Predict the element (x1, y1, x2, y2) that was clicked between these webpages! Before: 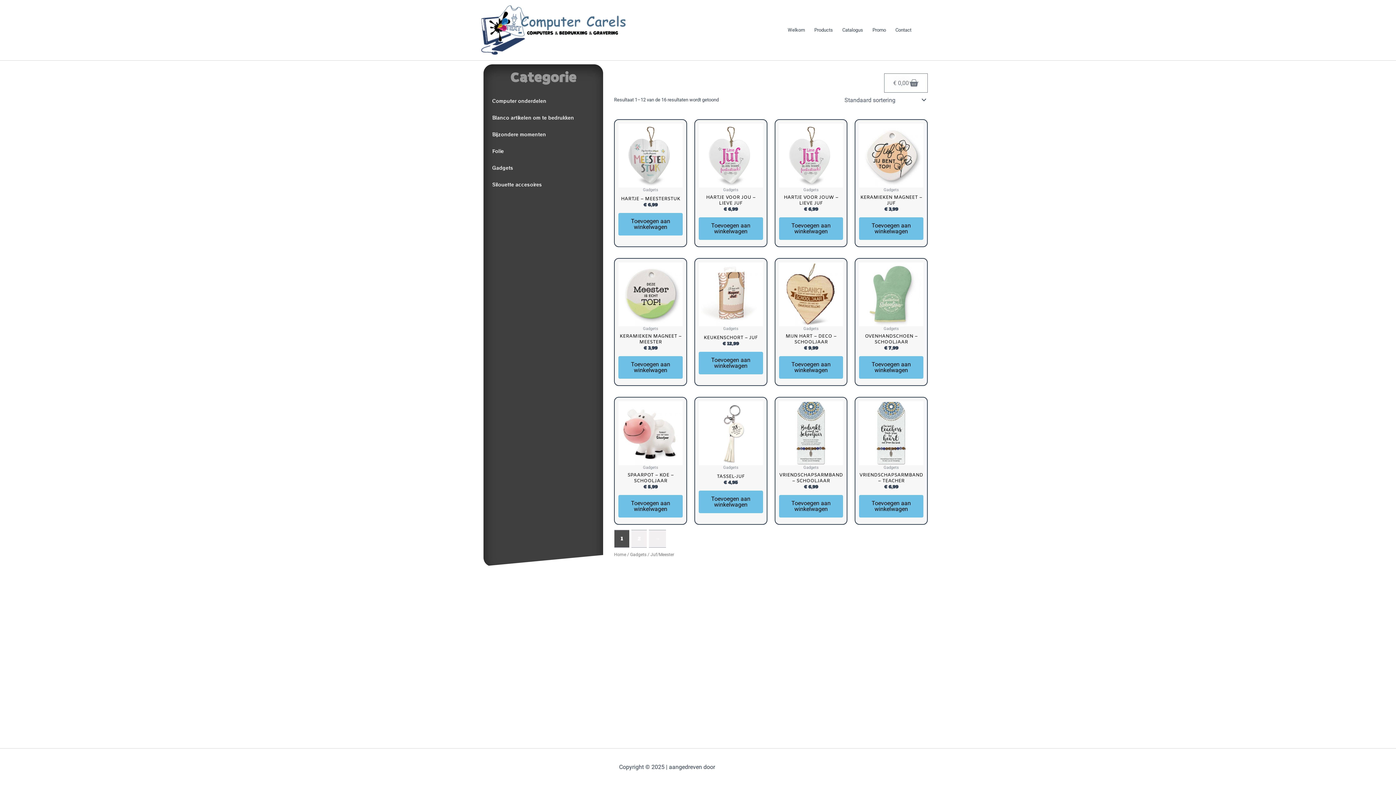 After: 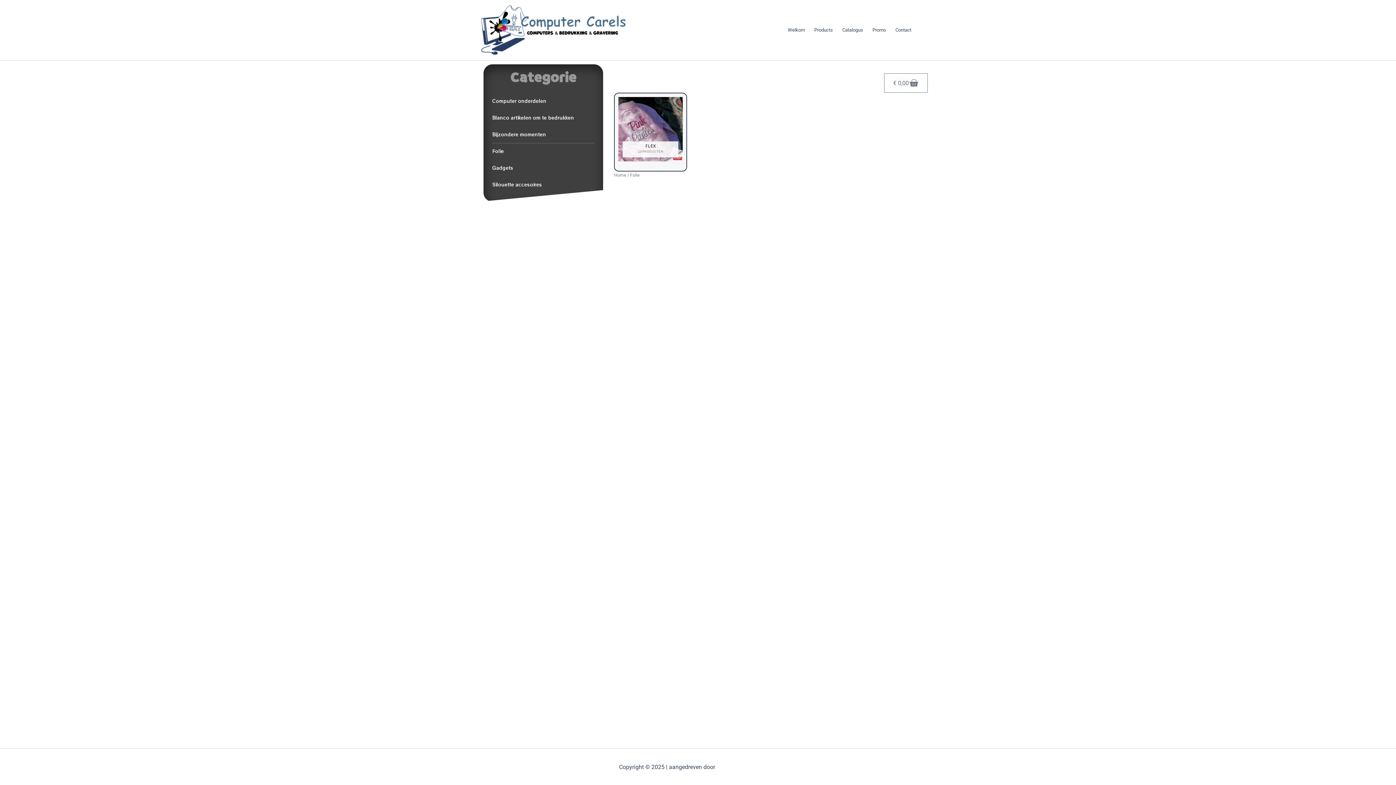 Action: bbox: (492, 142, 594, 159) label: Folie